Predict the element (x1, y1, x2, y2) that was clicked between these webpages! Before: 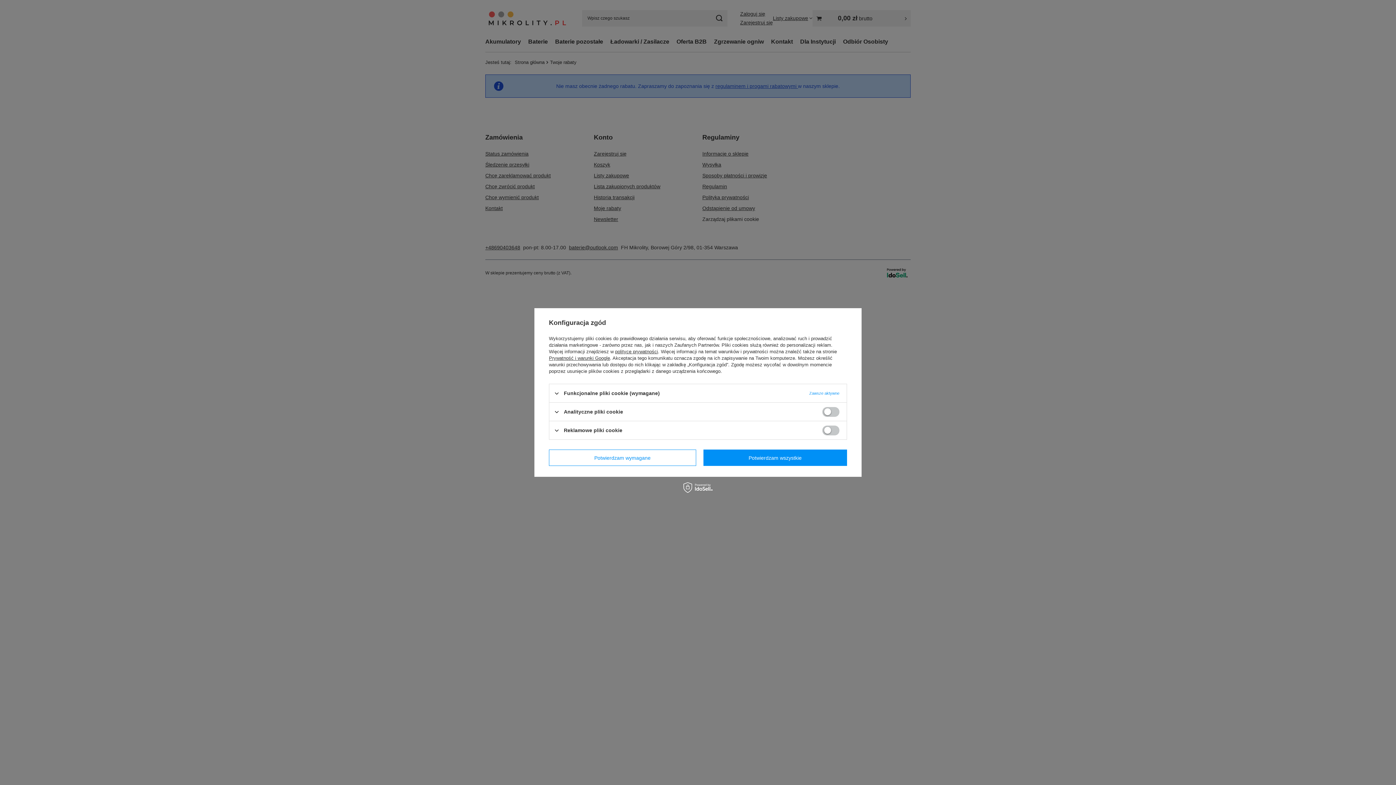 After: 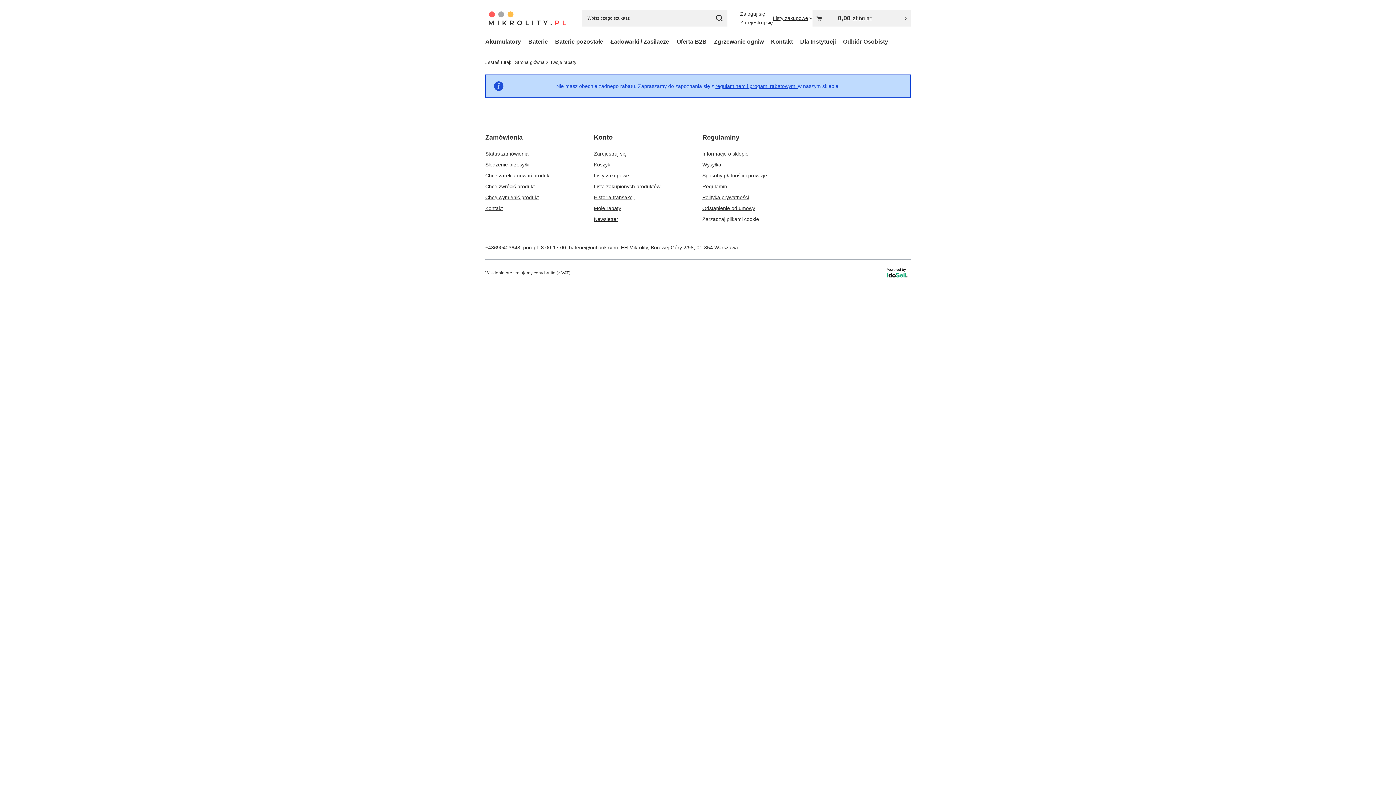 Action: bbox: (549, 449, 696, 466) label: Potwierdzam wymagane